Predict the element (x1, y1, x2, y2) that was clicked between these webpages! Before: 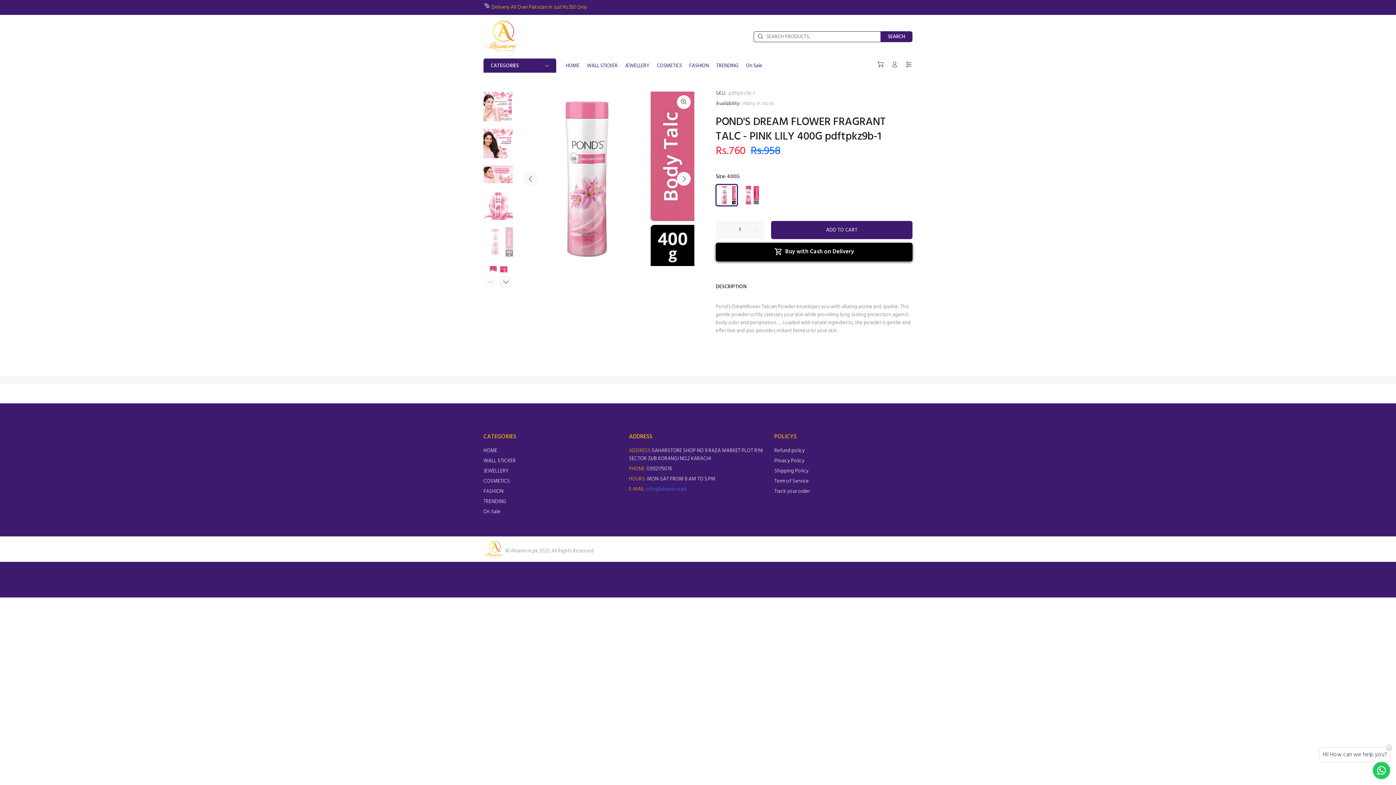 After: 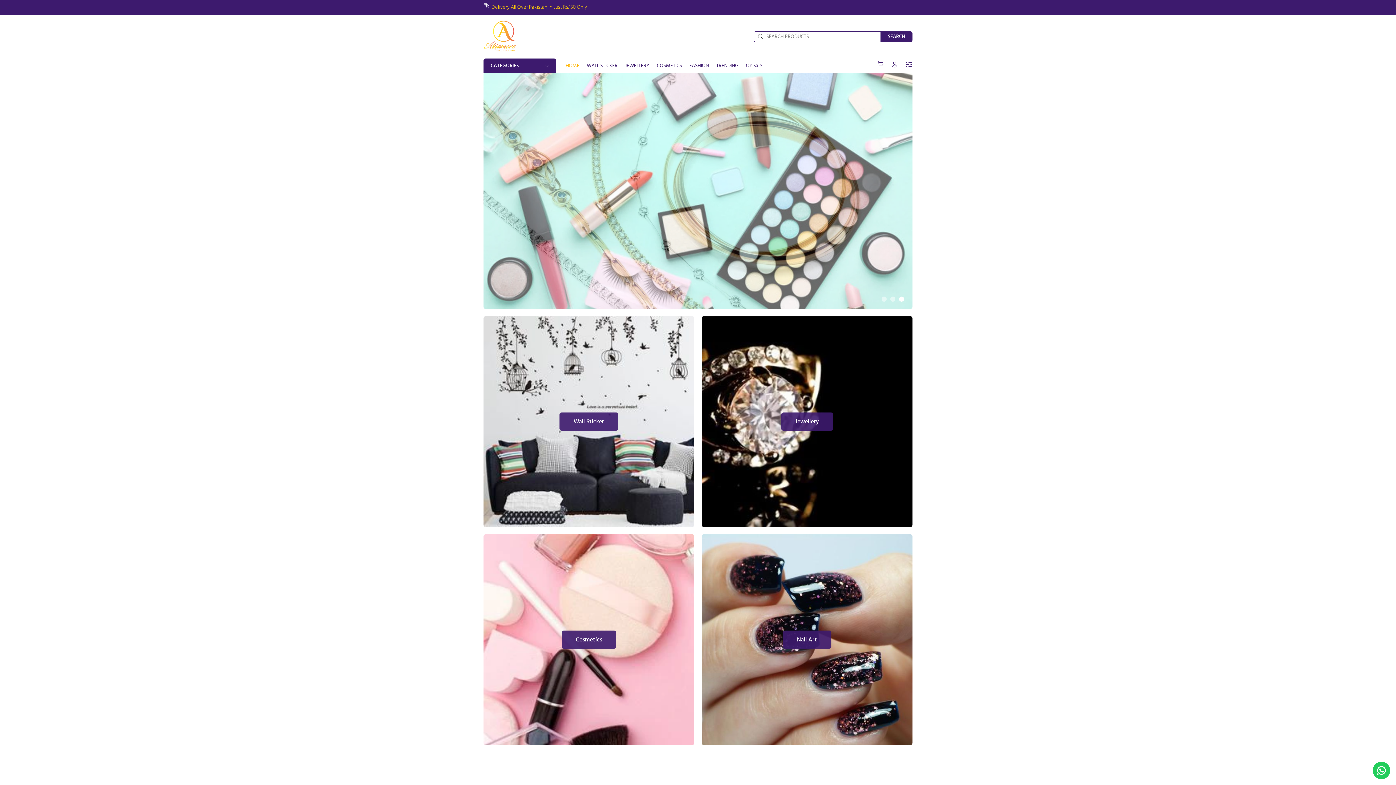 Action: bbox: (483, 19, 516, 52)